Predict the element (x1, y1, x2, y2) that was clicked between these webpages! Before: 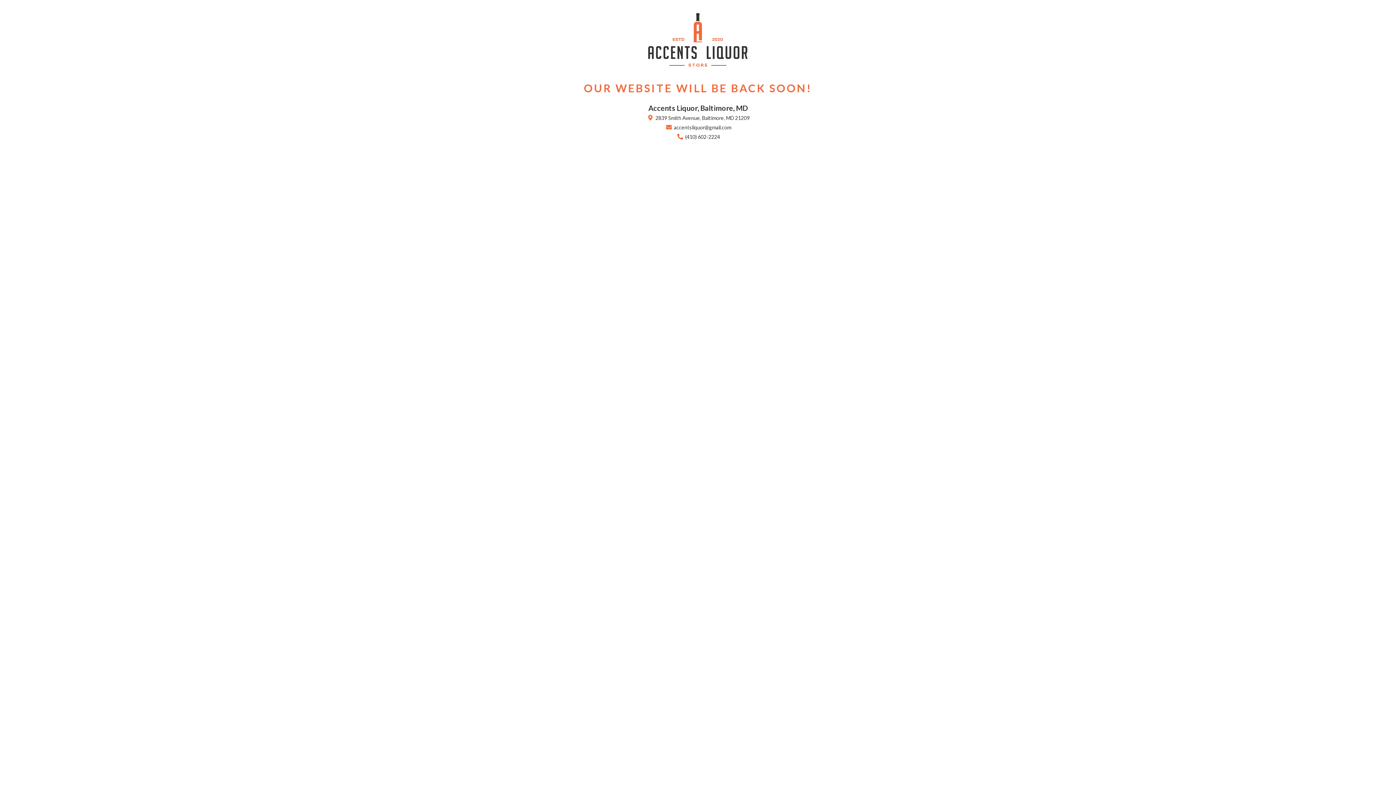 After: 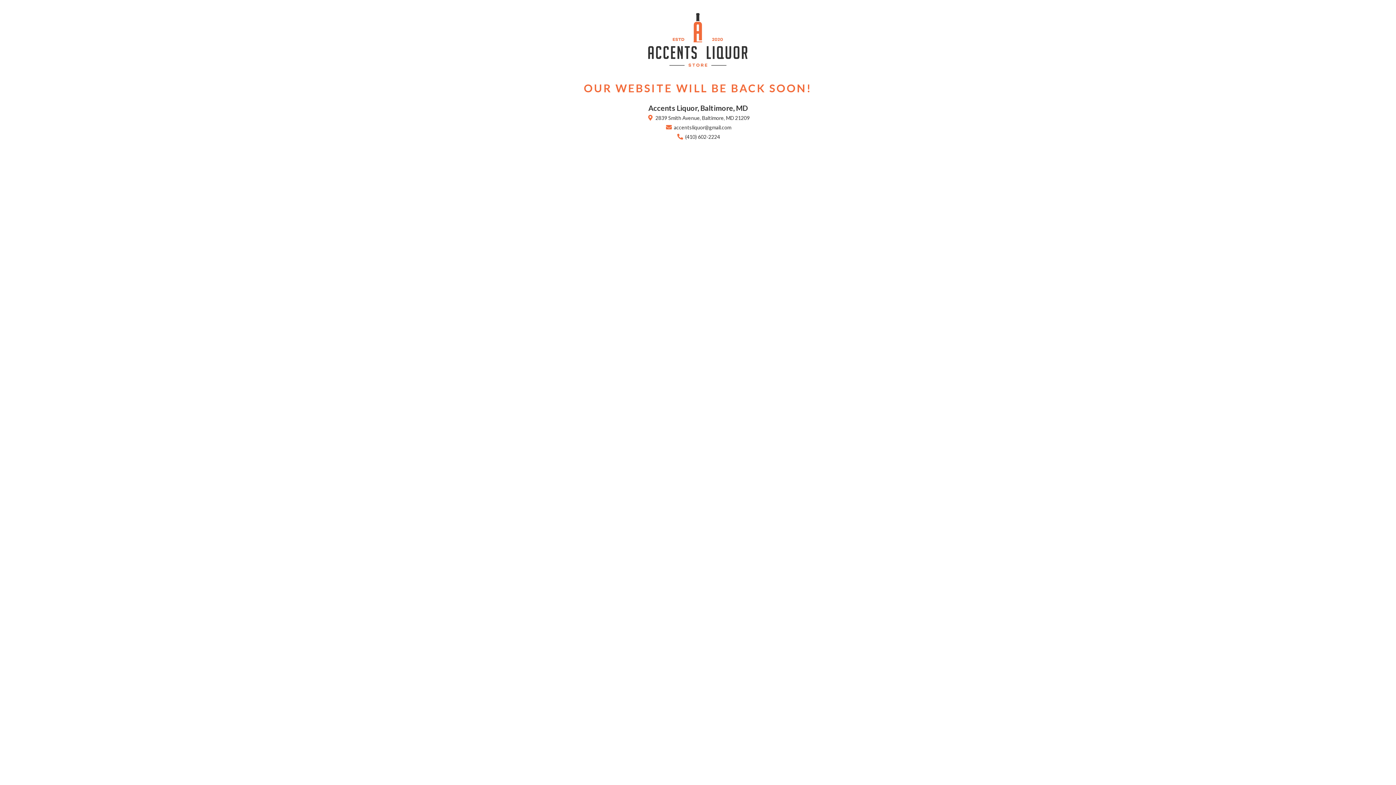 Action: bbox: (664, 124, 731, 130) label:  accentsliquor@gmail.com